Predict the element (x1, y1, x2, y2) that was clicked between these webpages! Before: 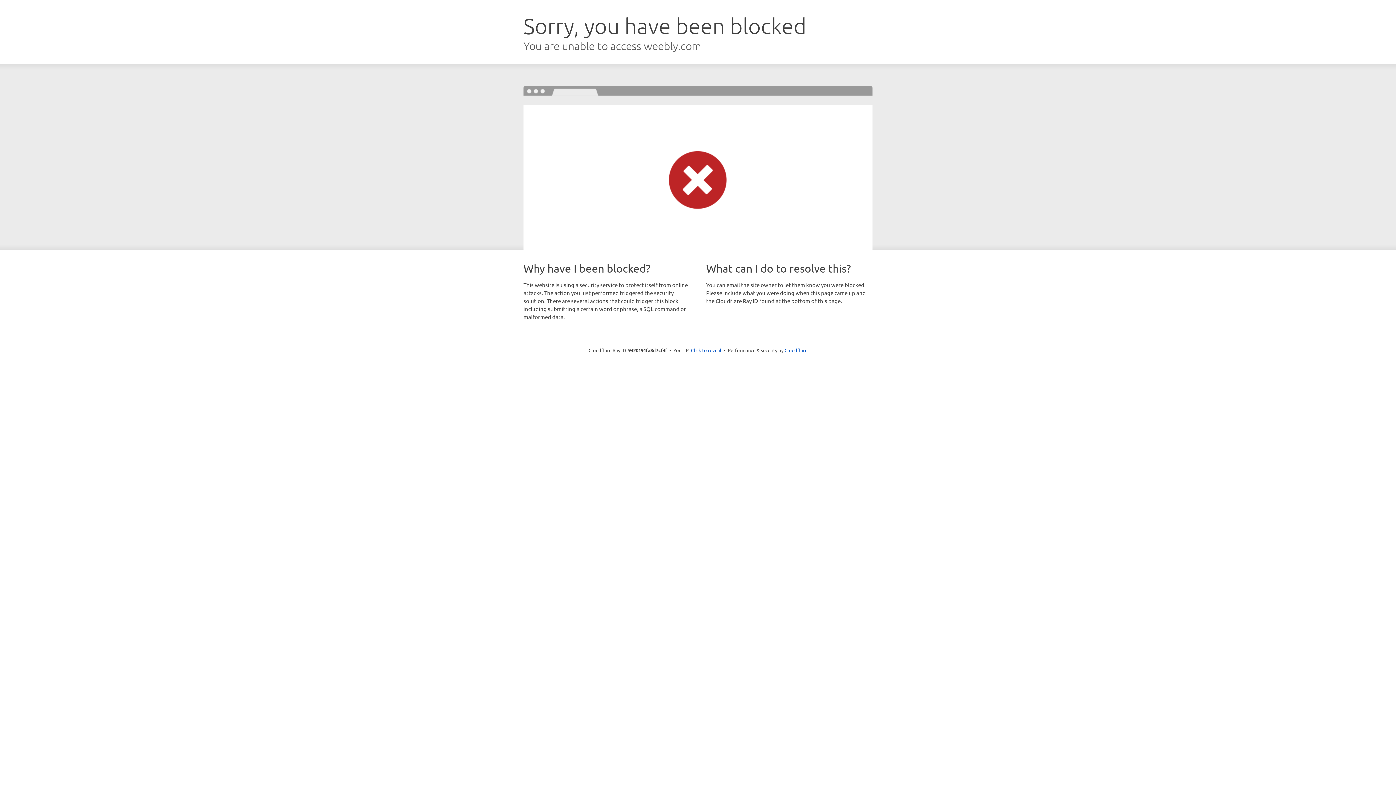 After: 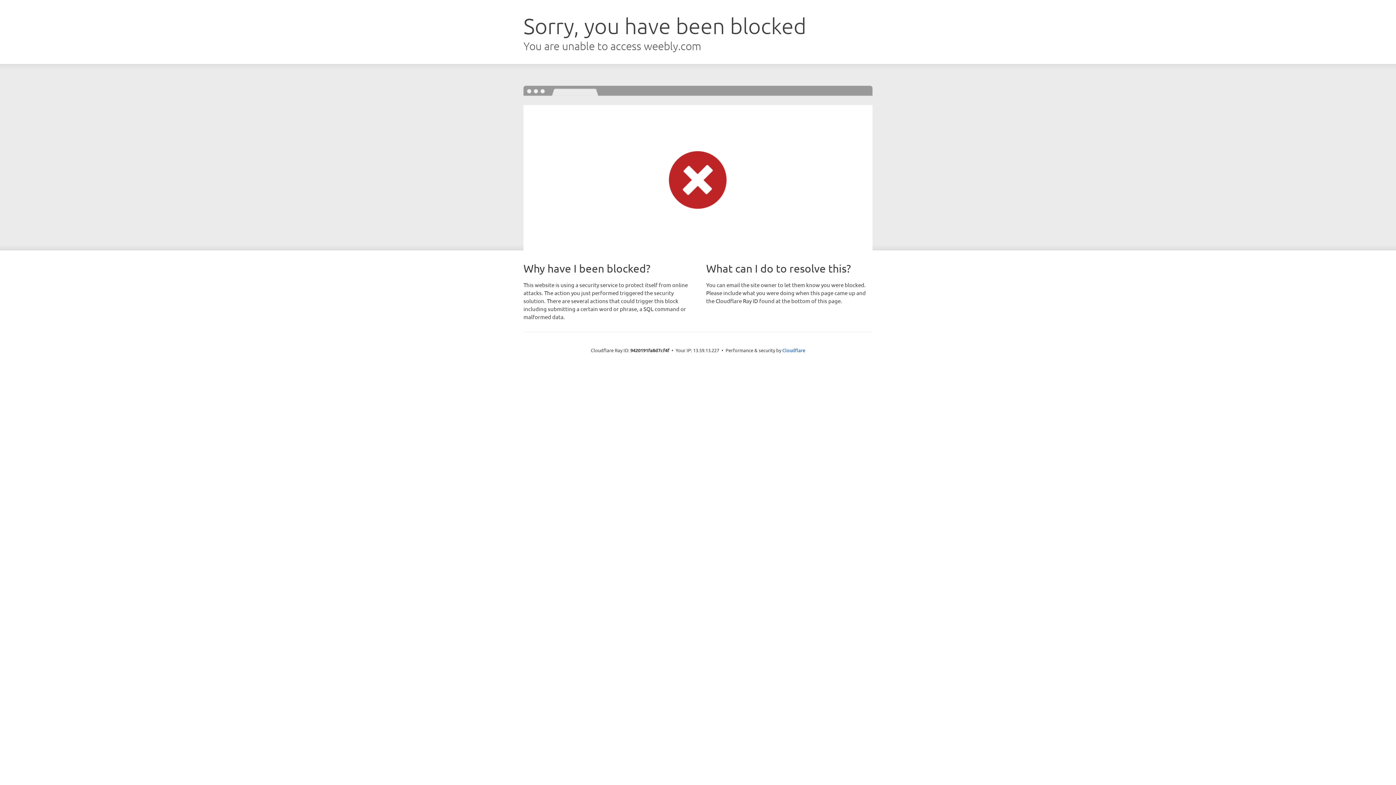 Action: label: Click to reveal bbox: (691, 346, 721, 353)